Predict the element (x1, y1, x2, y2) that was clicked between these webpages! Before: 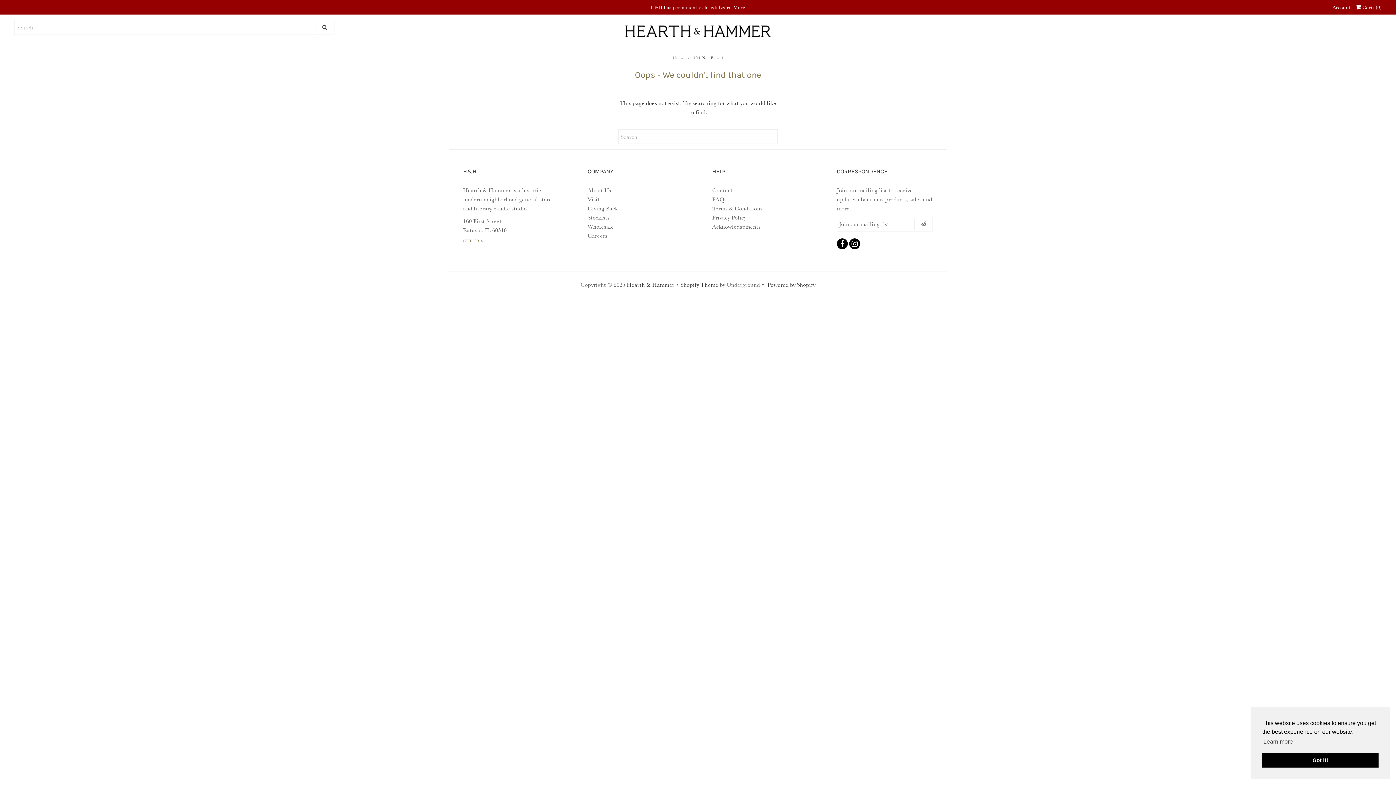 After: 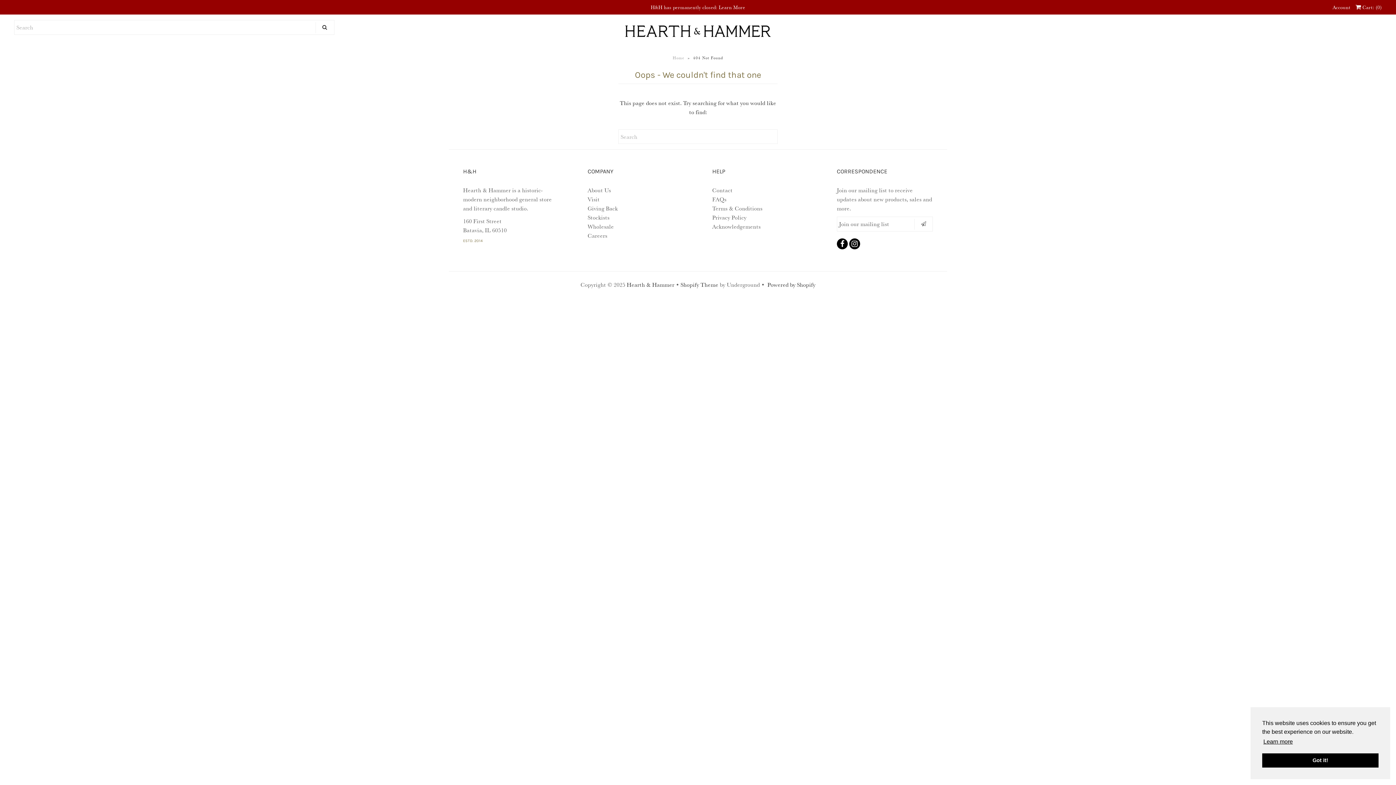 Action: label: learn more about cookies bbox: (1262, 736, 1294, 747)